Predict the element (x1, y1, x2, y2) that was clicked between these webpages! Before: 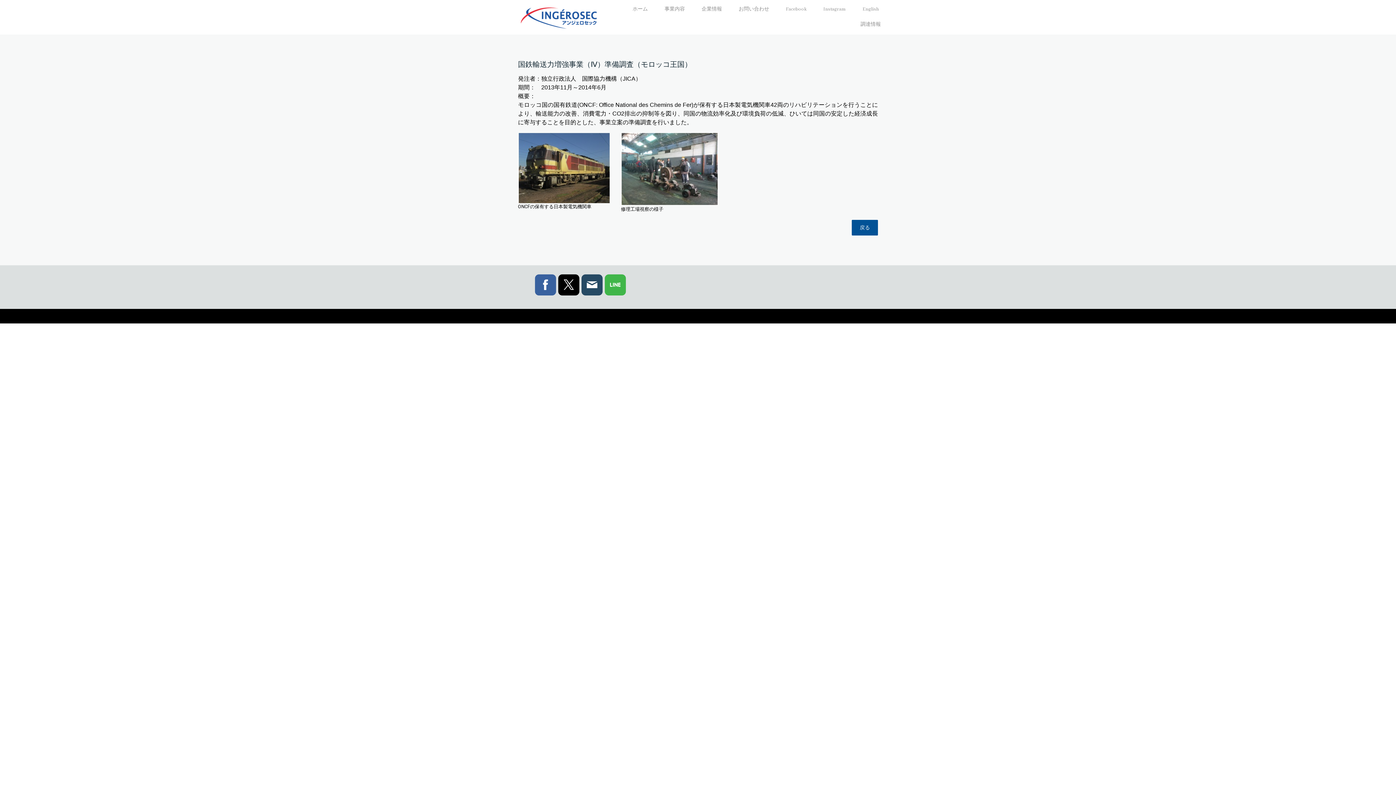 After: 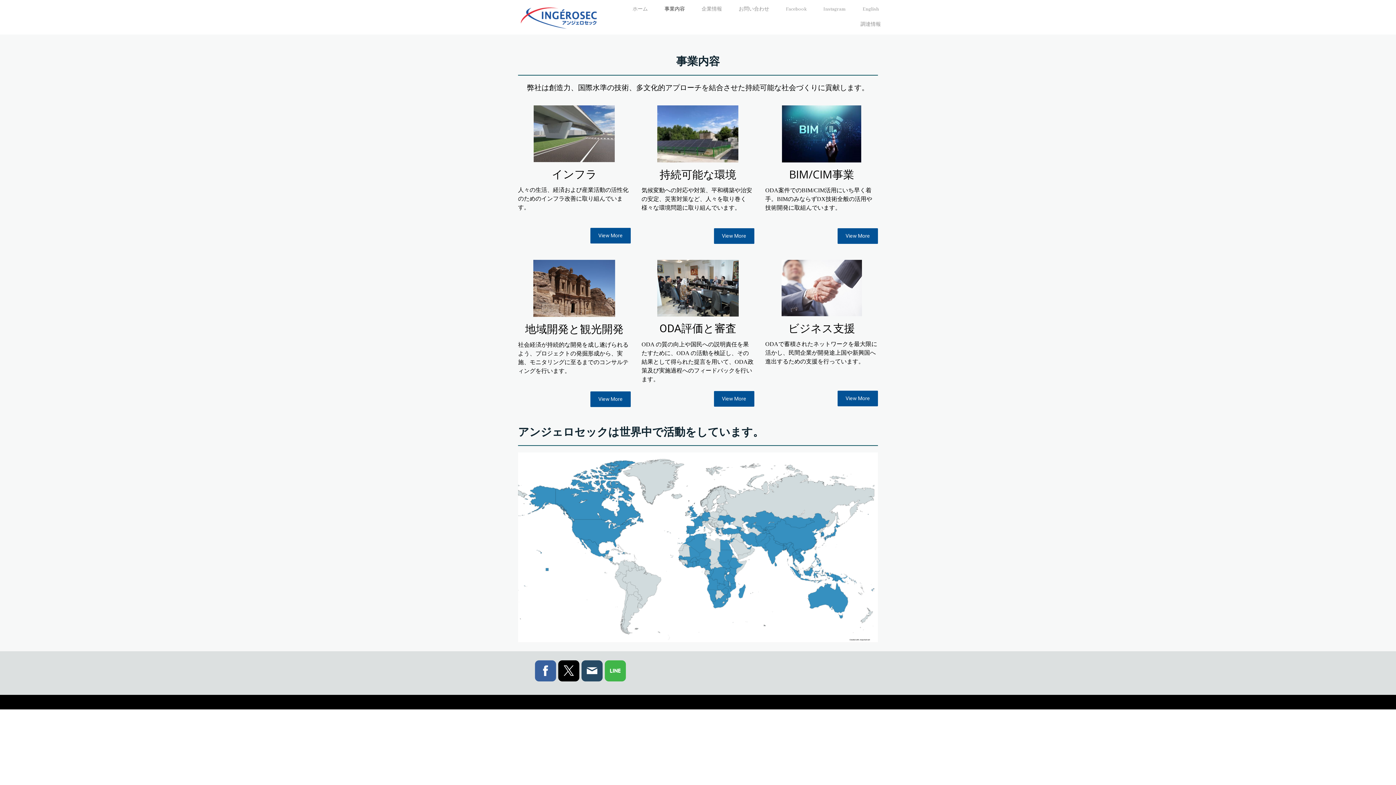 Action: bbox: (658, 2, 691, 17) label: 事業内容